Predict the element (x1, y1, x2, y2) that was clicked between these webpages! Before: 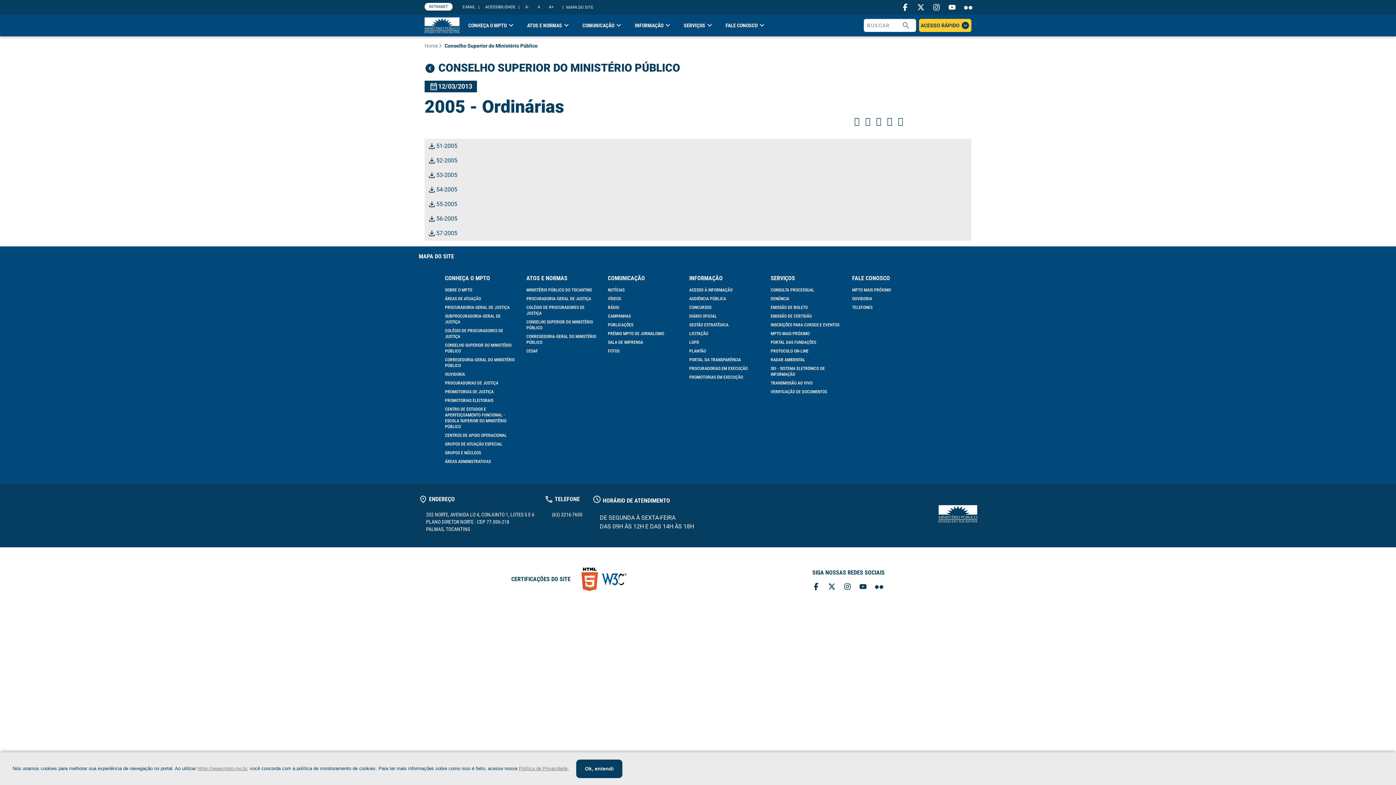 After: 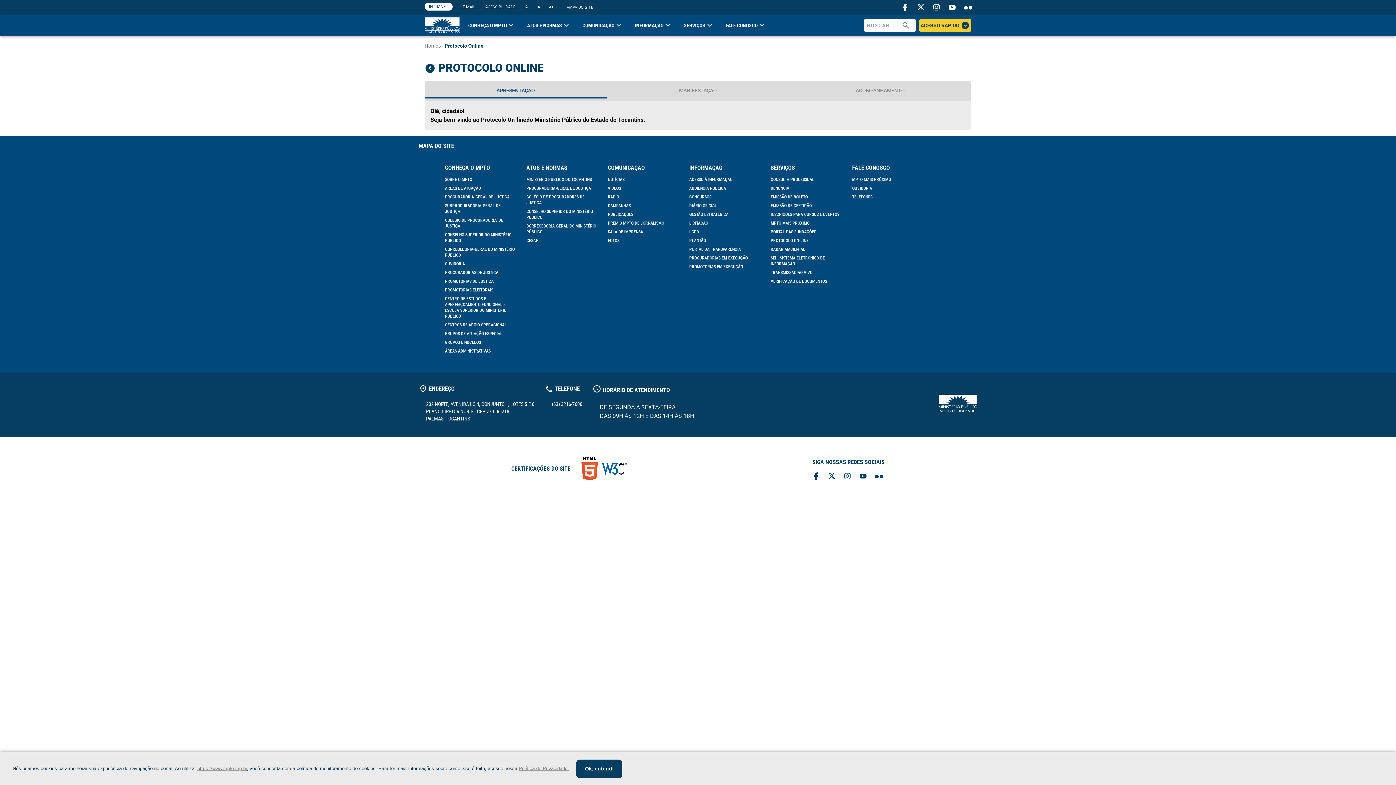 Action: label: PROTOCOLO ON-LINE bbox: (765, 346, 846, 355)